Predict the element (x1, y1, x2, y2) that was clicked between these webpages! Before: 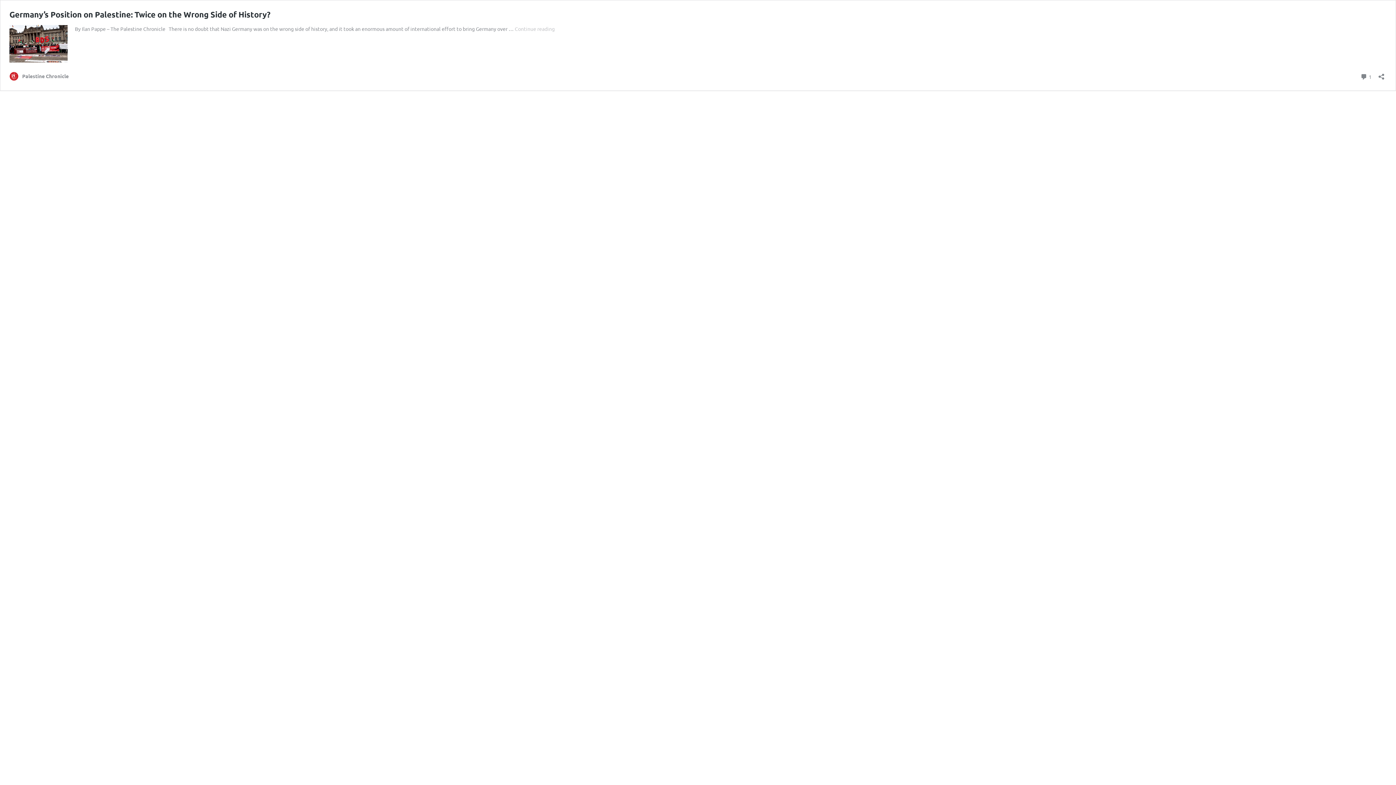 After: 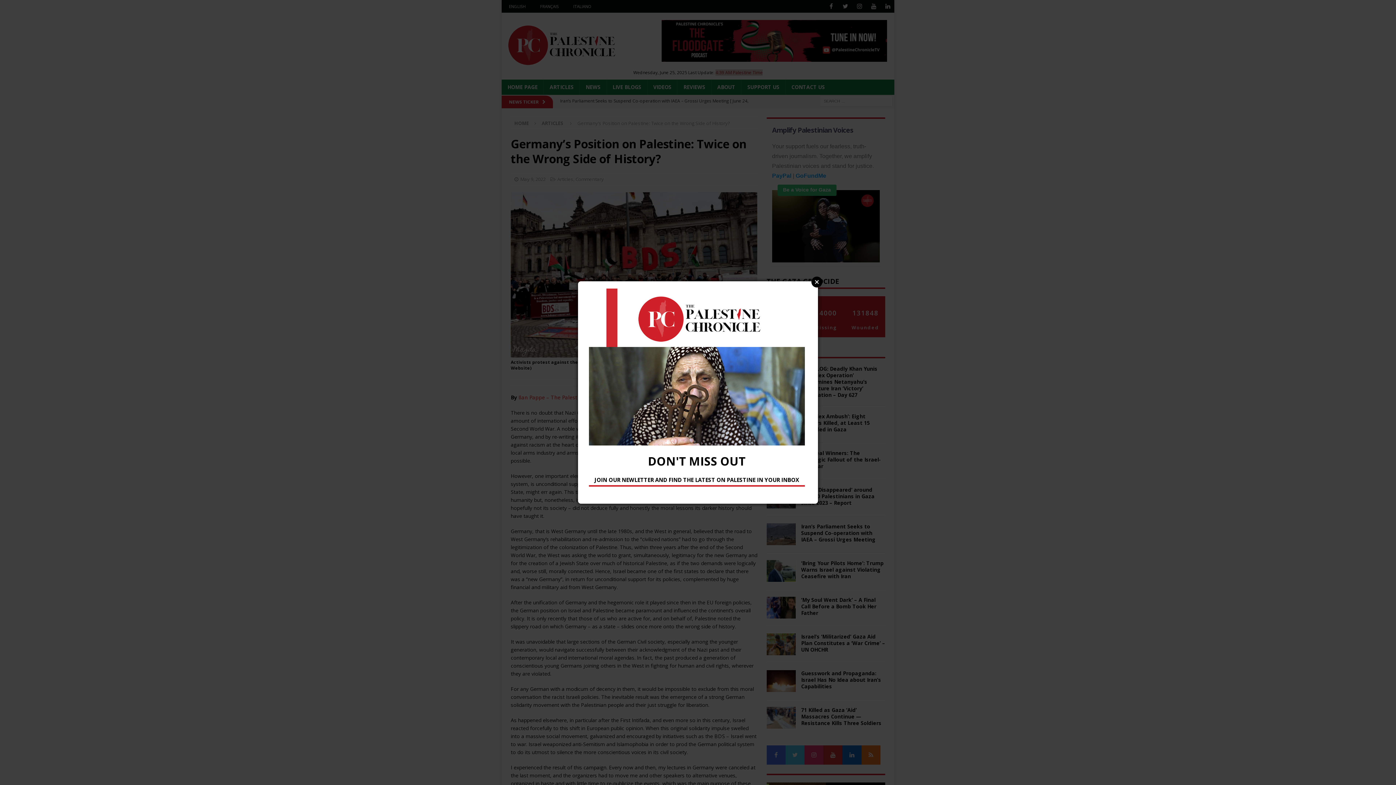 Action: bbox: (9, 57, 67, 63)